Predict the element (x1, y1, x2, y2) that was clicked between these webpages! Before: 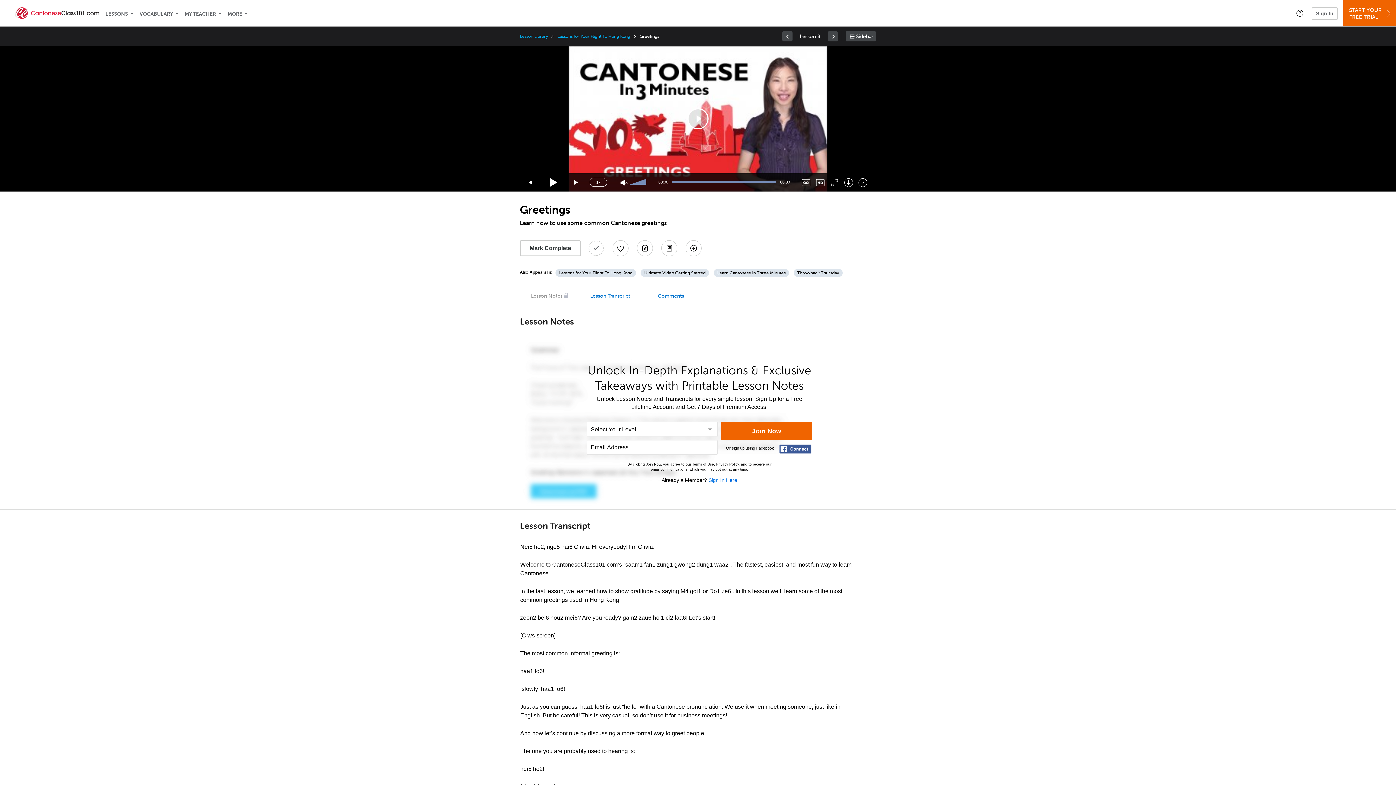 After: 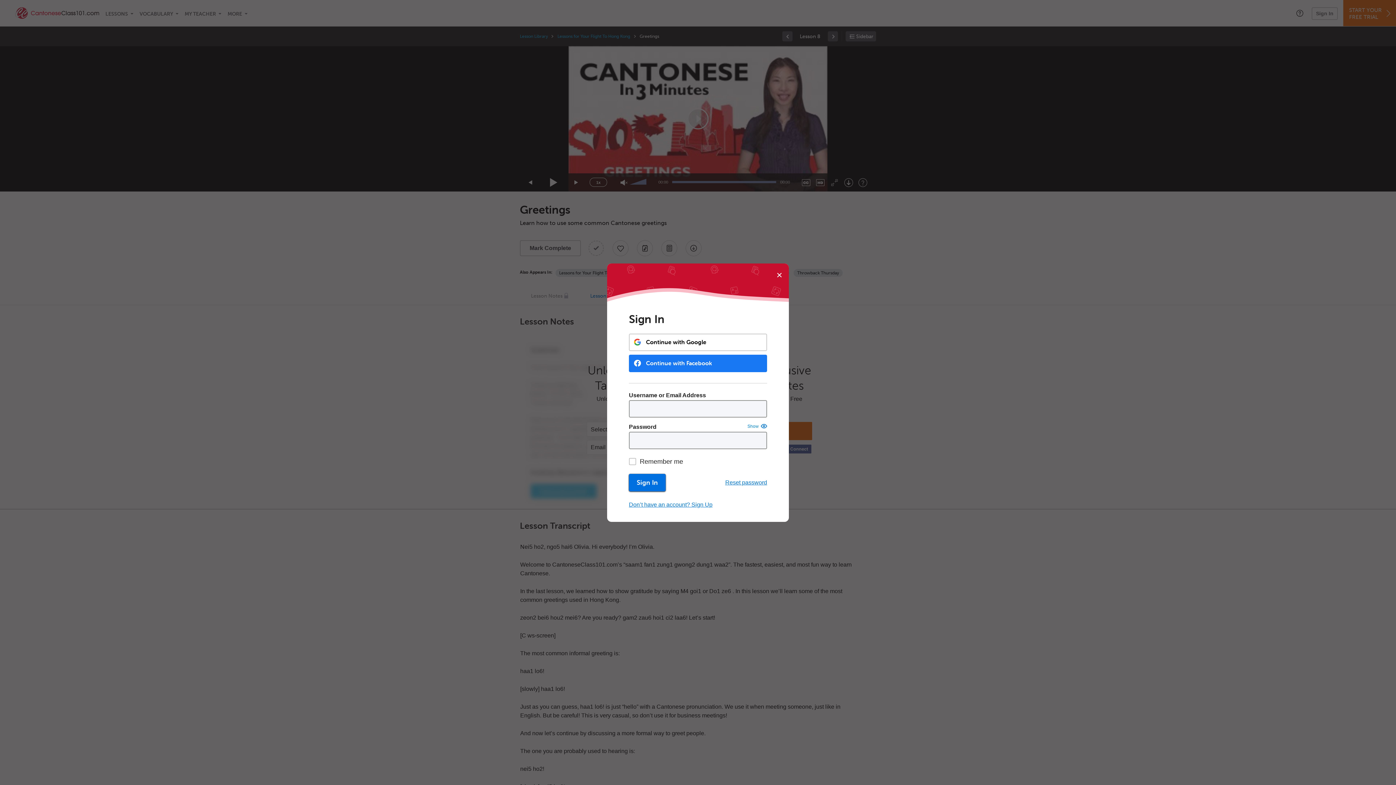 Action: bbox: (1312, 7, 1338, 20) label: Sign In